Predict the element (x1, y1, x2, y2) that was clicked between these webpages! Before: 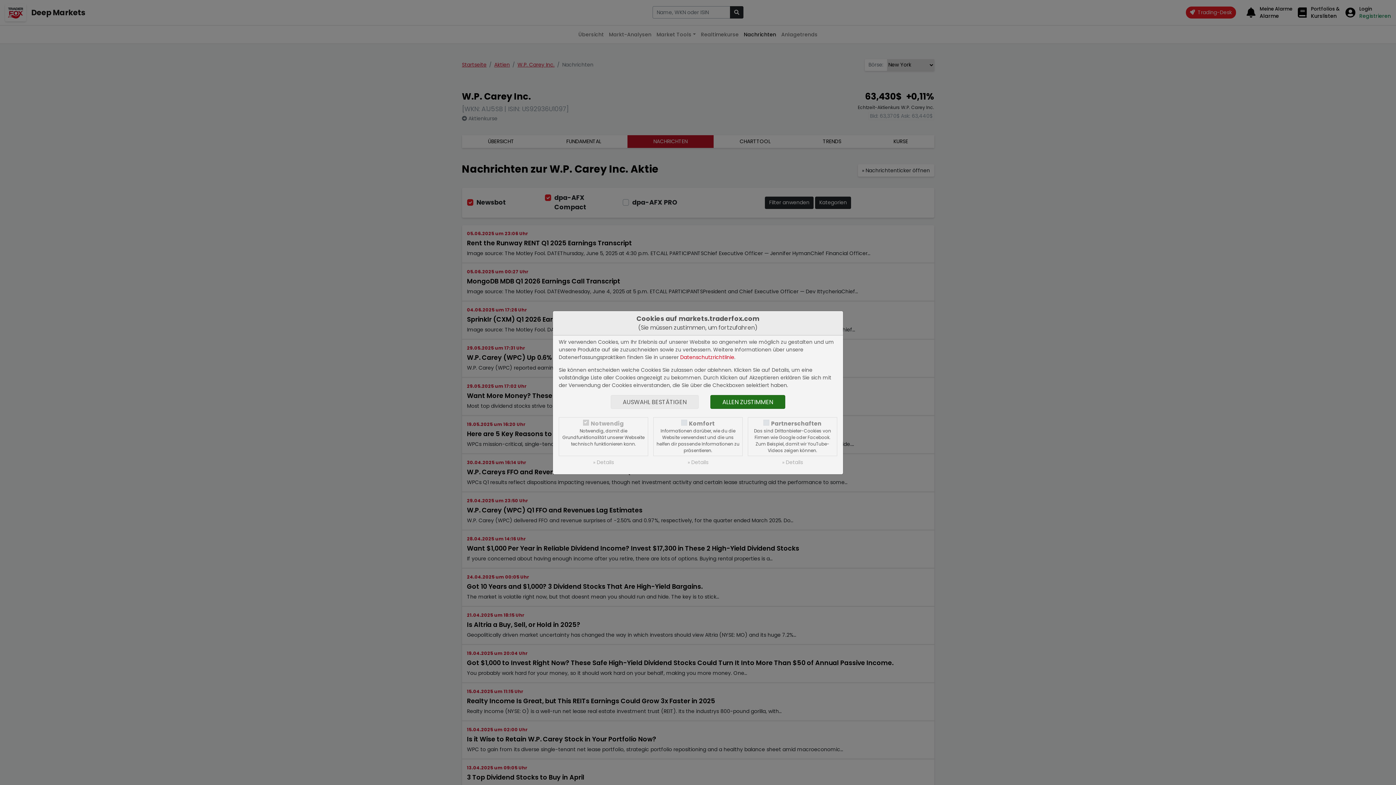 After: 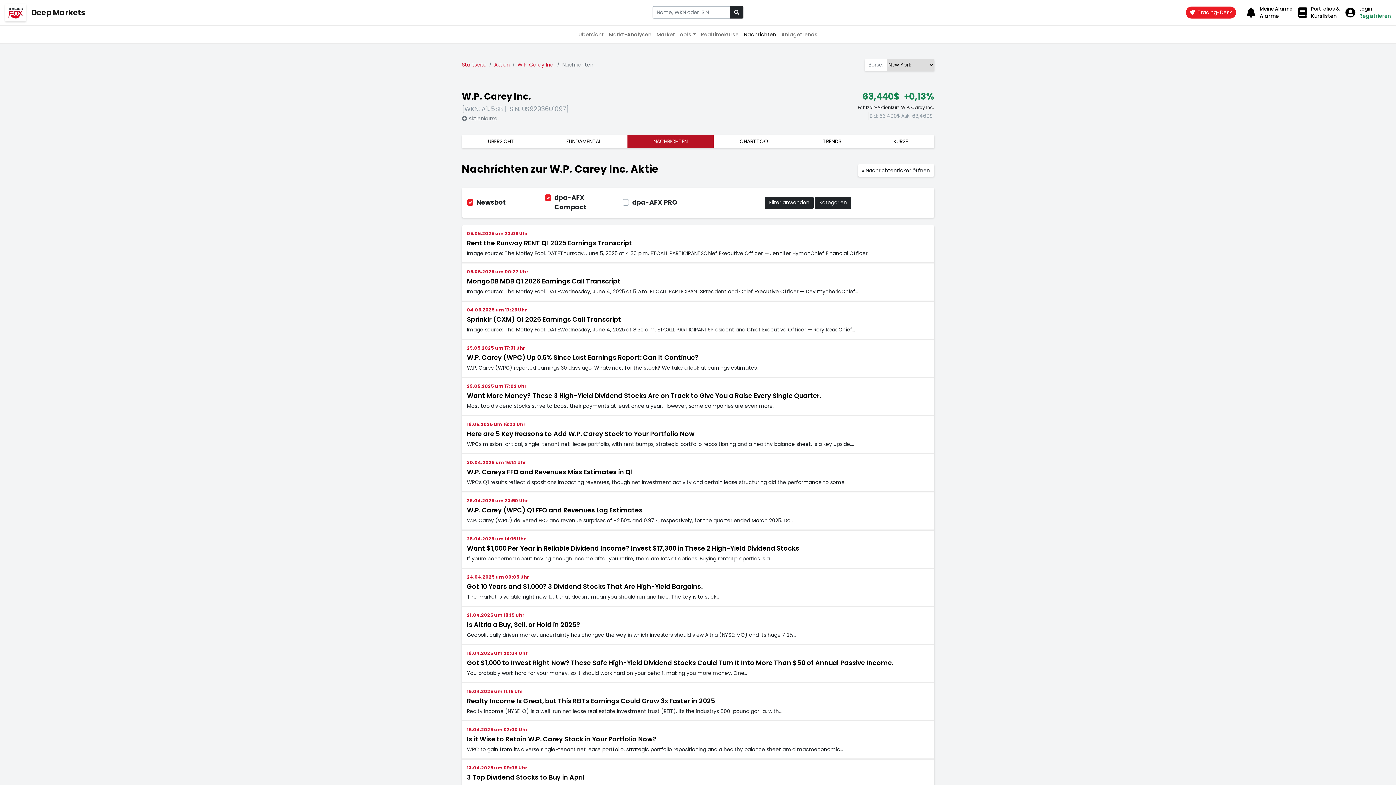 Action: label: ALLEN ZUSTIMMEN bbox: (710, 395, 785, 408)